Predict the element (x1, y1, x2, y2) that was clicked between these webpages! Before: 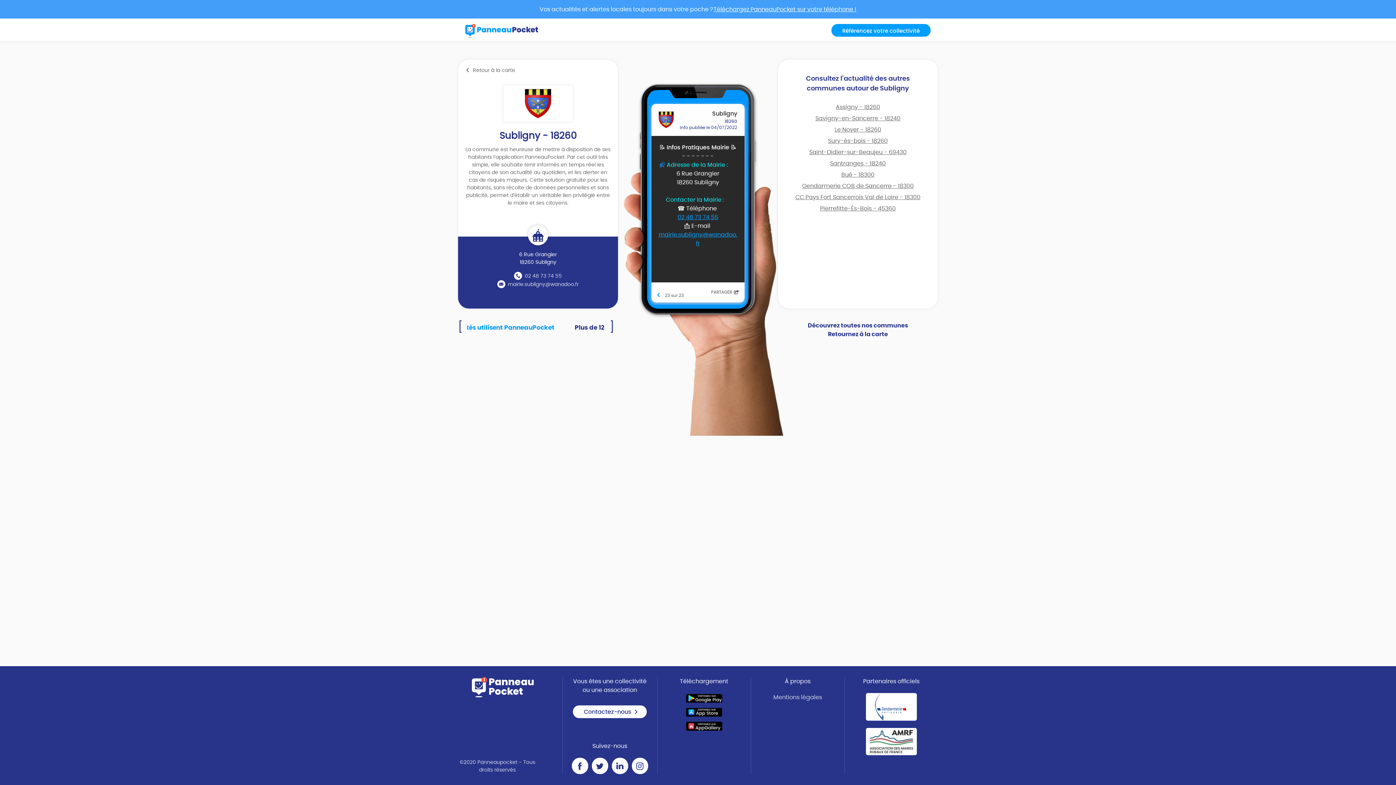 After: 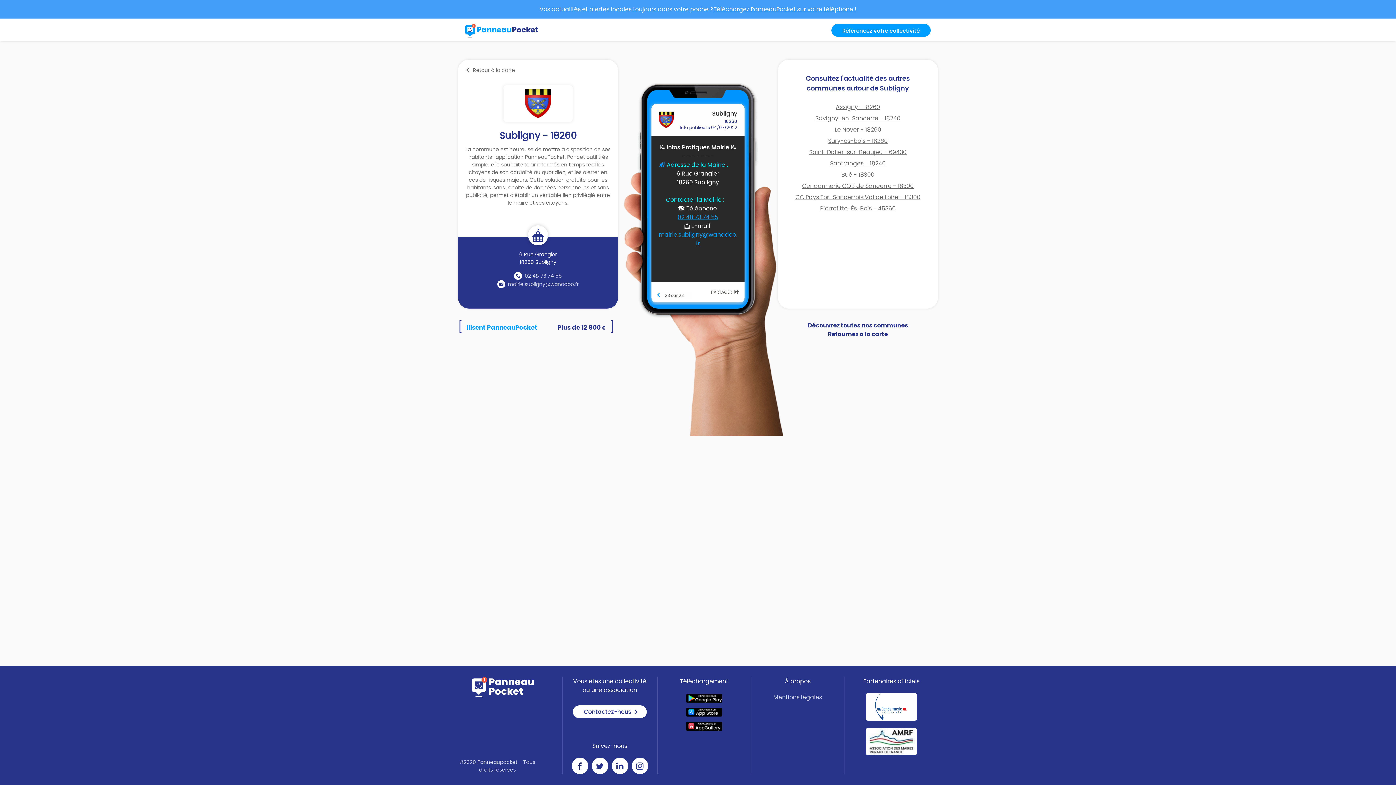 Action: bbox: (571, 758, 588, 774)